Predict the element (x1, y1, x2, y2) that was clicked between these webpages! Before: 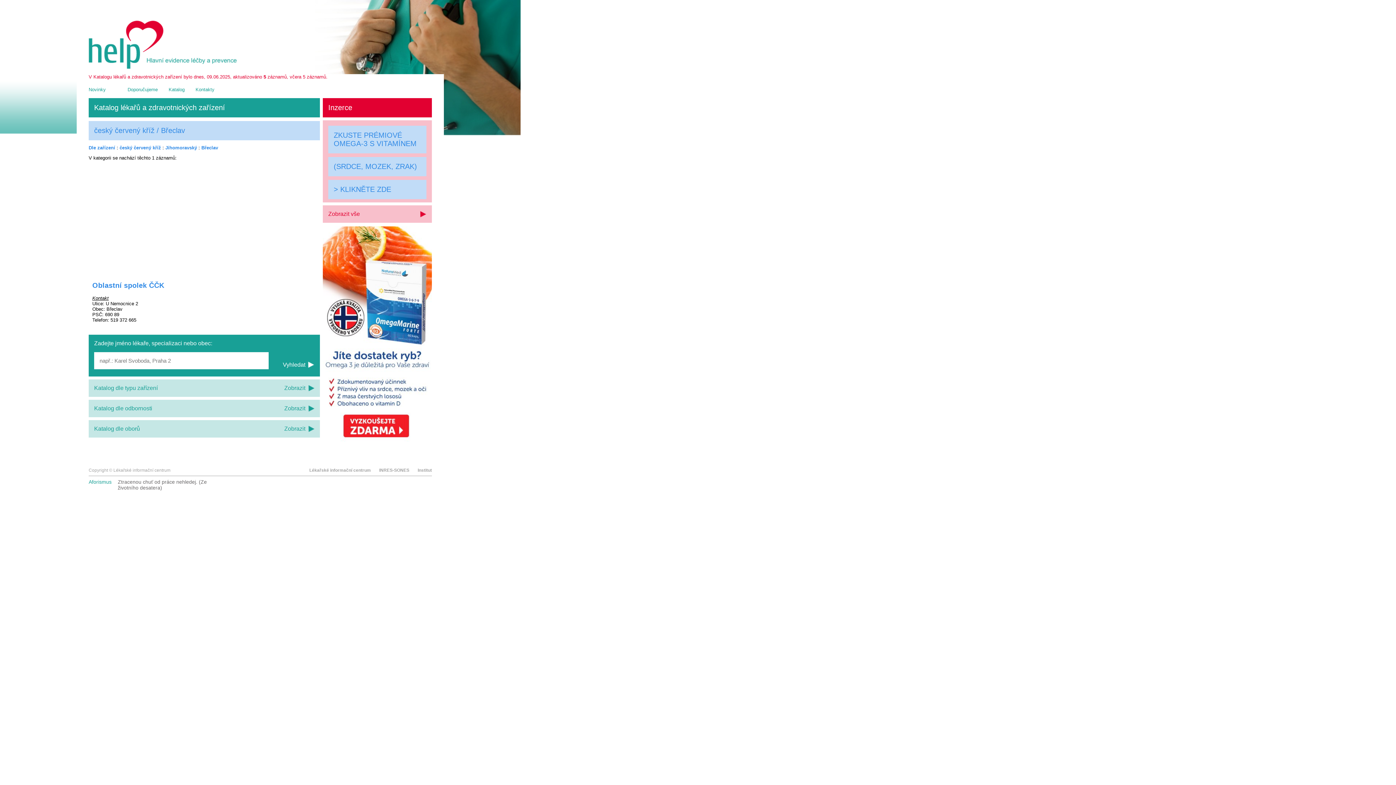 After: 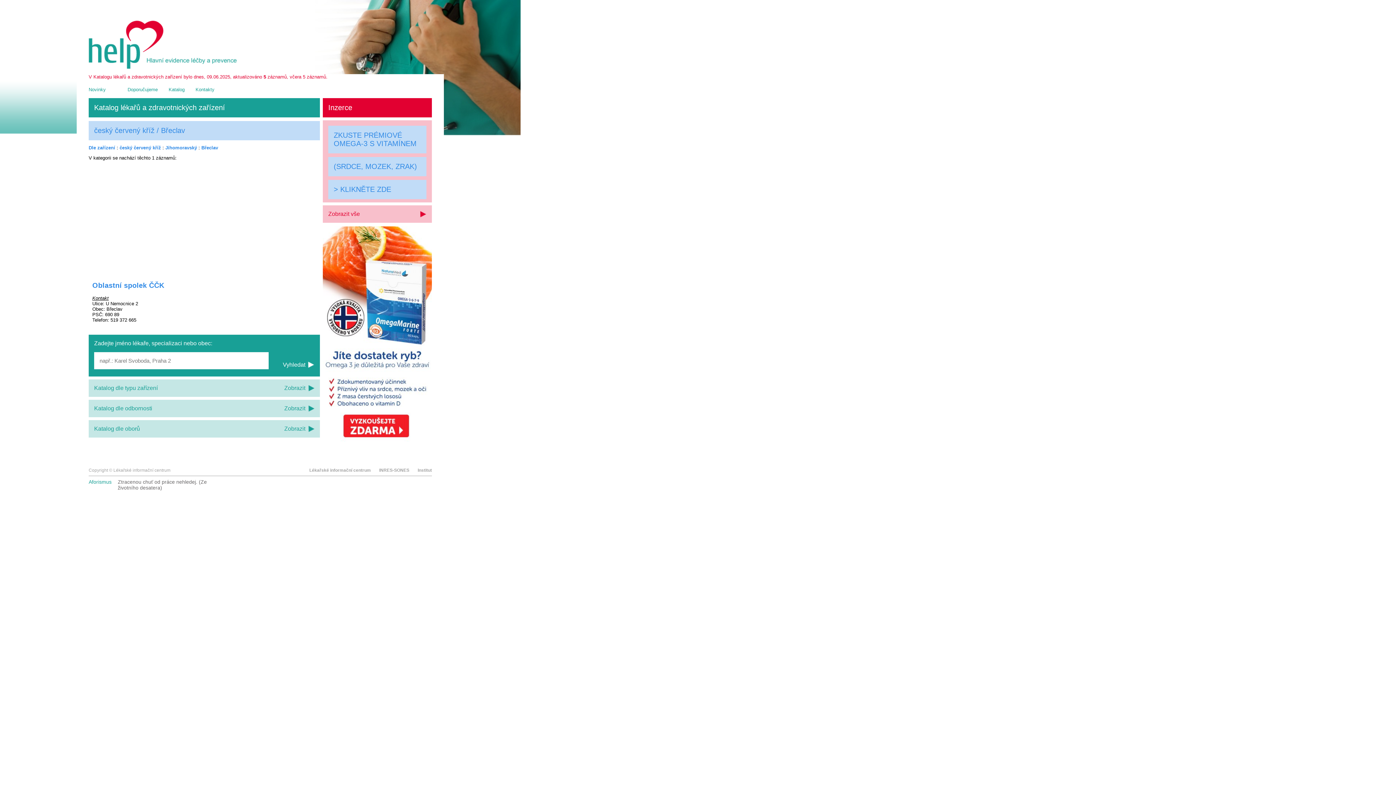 Action: bbox: (0, 0, 1396, 785)